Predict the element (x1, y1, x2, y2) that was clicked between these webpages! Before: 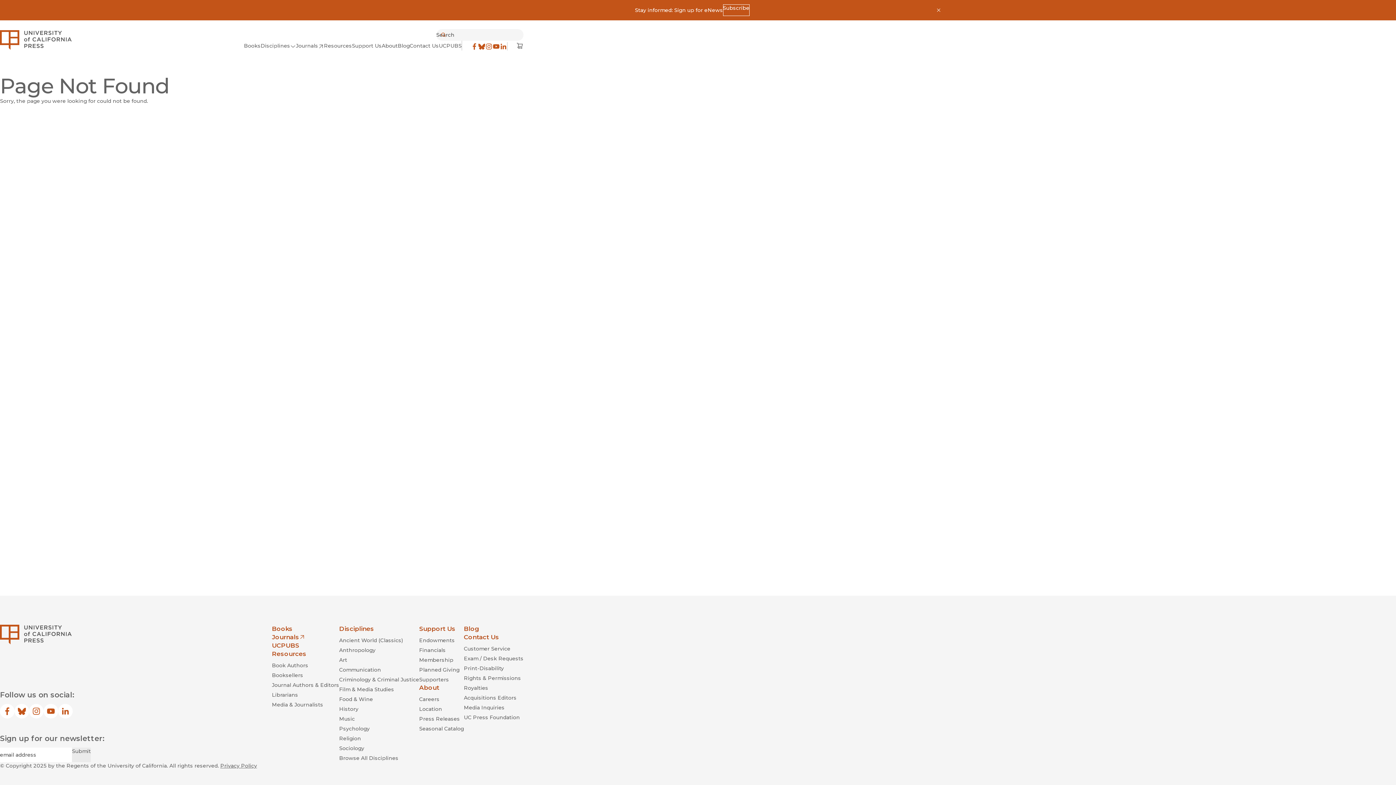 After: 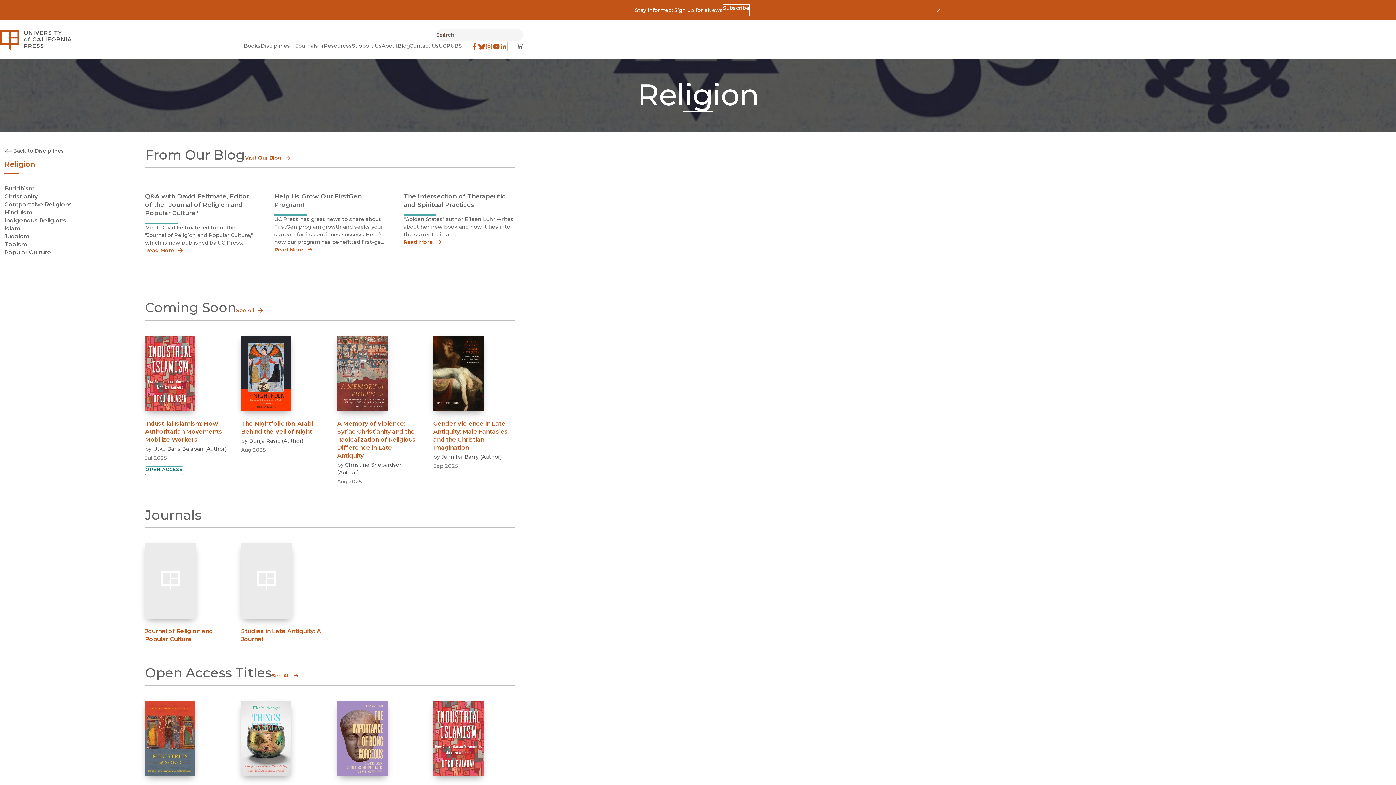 Action: label: Religion bbox: (339, 735, 419, 742)